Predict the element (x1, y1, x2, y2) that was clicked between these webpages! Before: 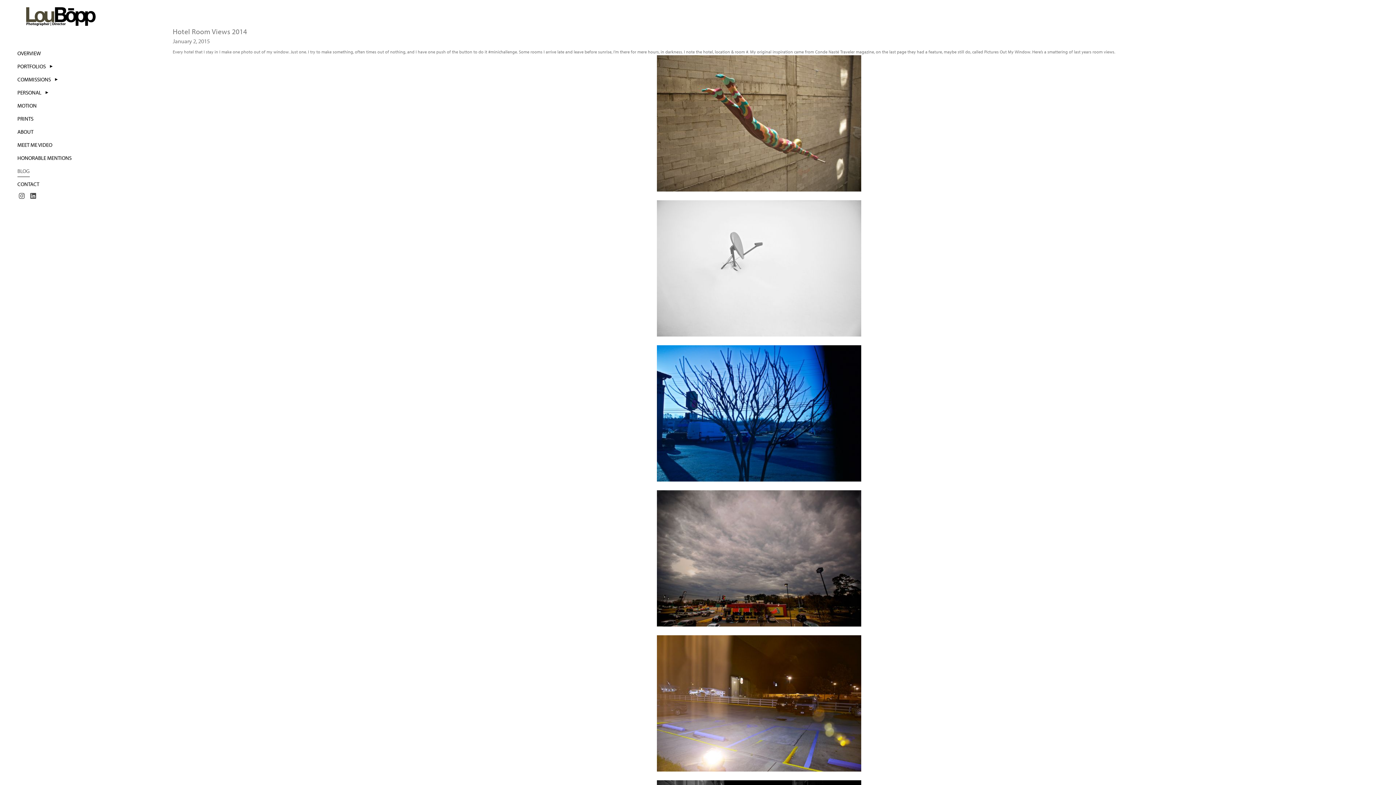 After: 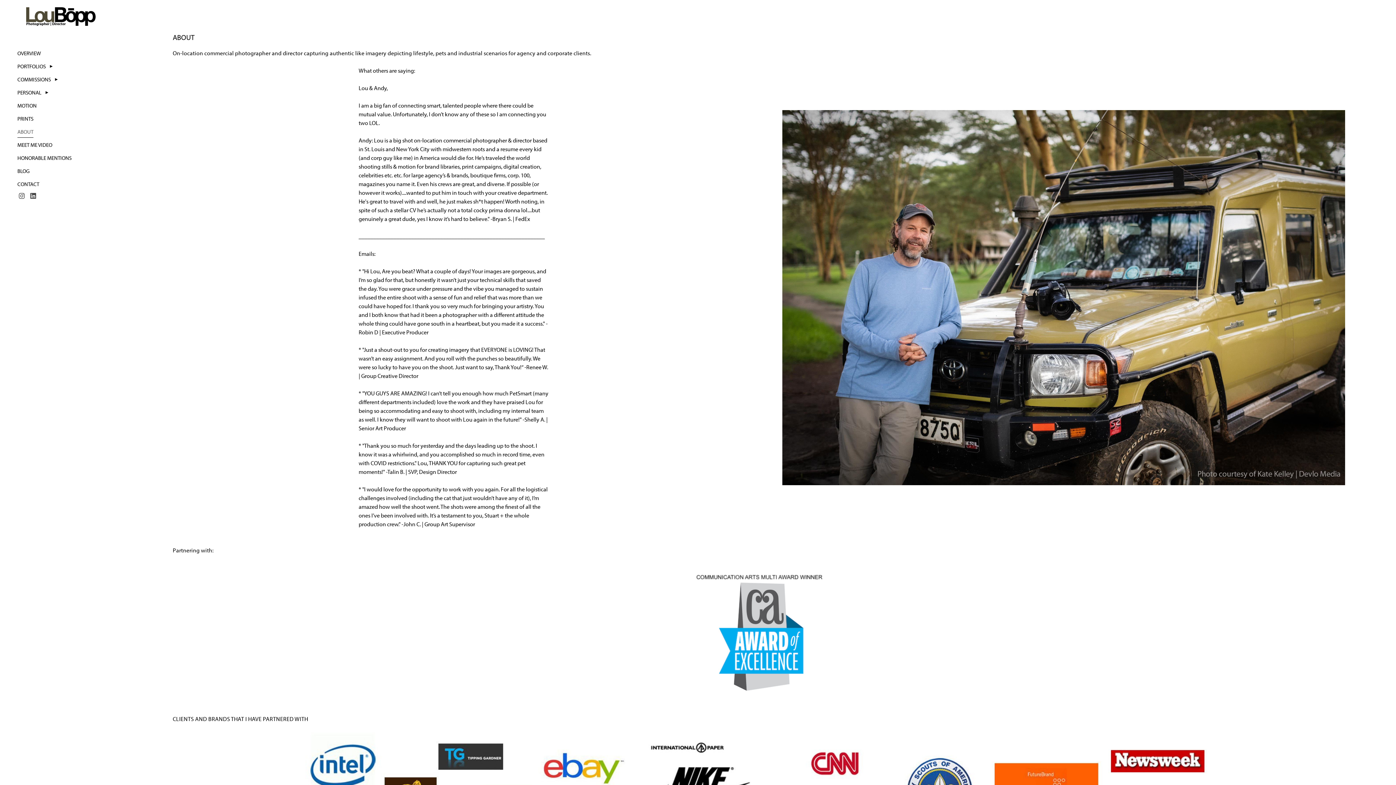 Action: bbox: (17, 126, 33, 137) label: ABOUT